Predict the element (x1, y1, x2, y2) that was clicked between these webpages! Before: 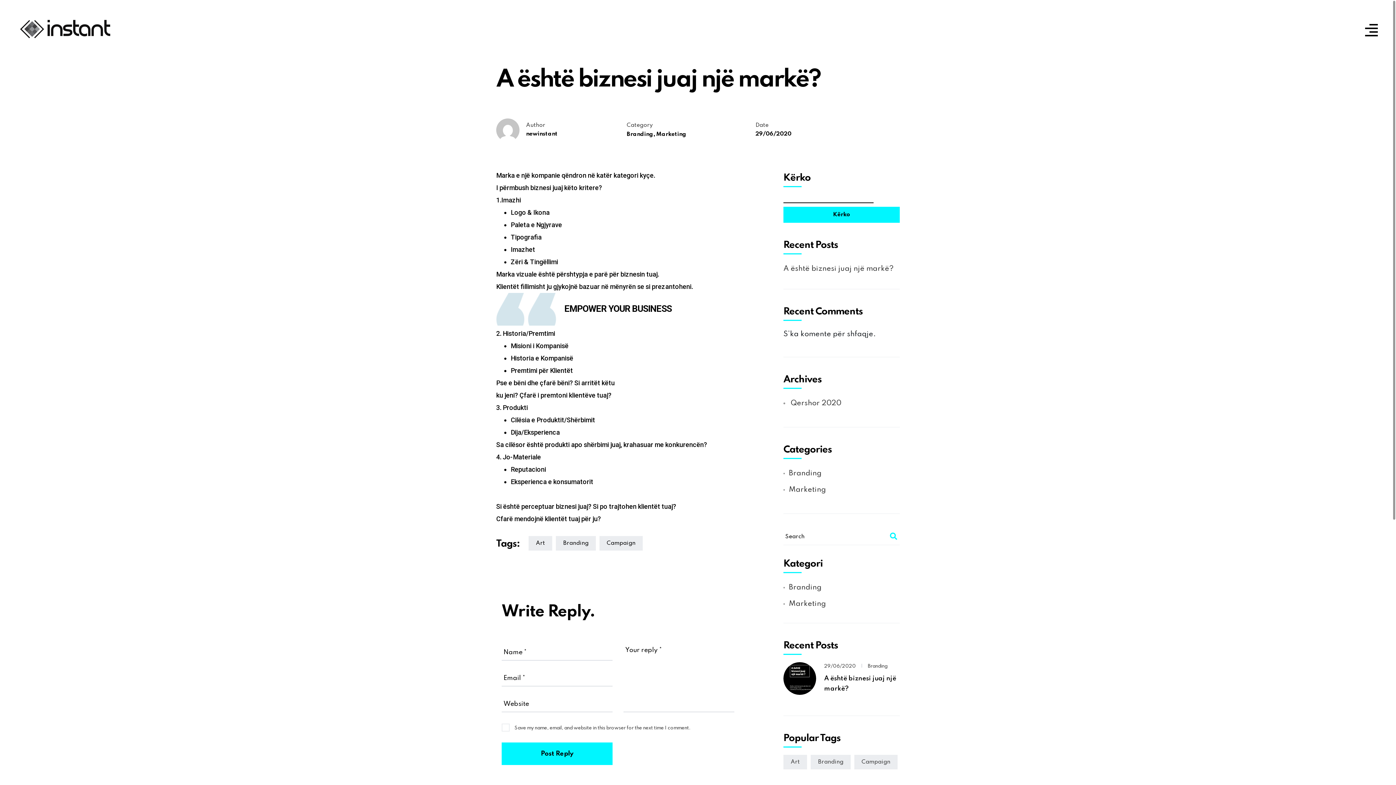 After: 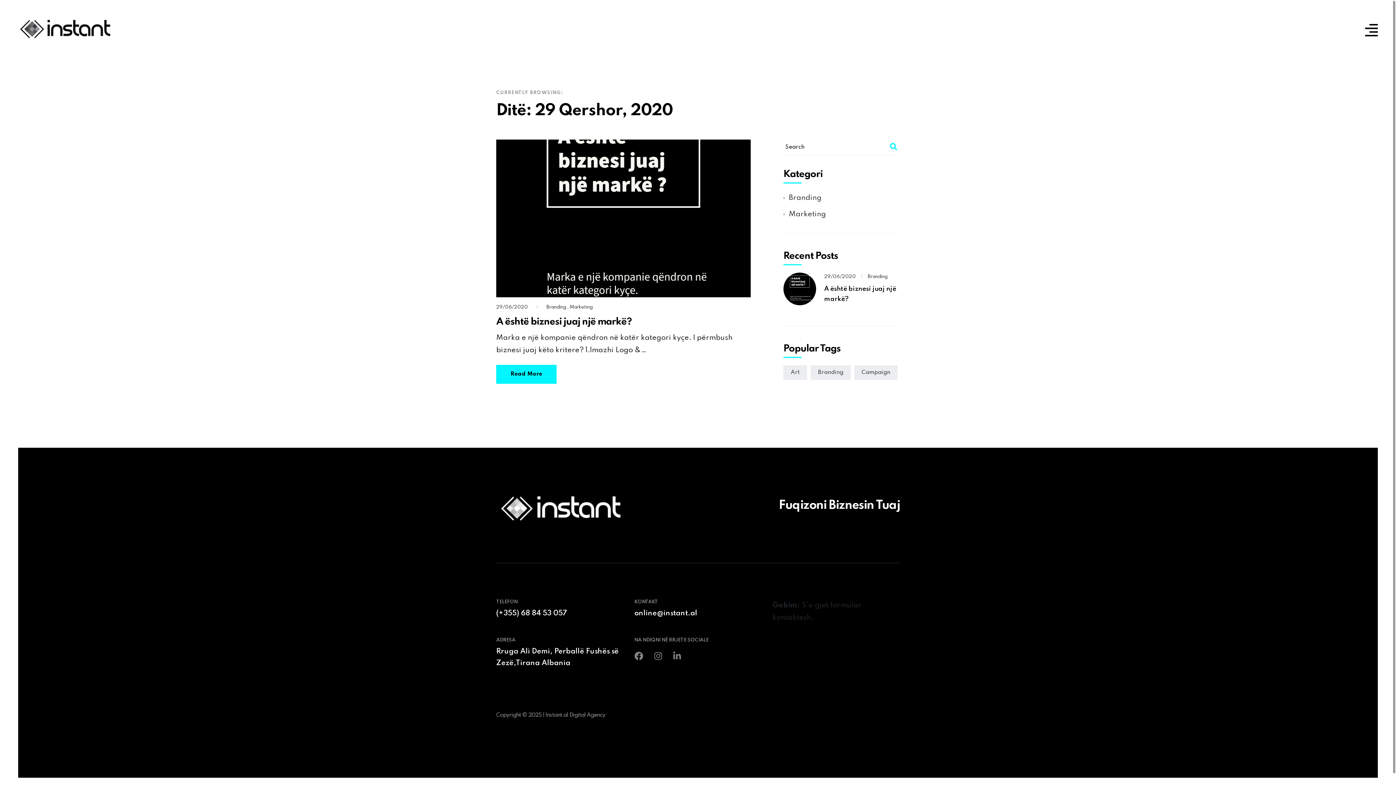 Action: bbox: (755, 131, 791, 137) label: 29/06/2020